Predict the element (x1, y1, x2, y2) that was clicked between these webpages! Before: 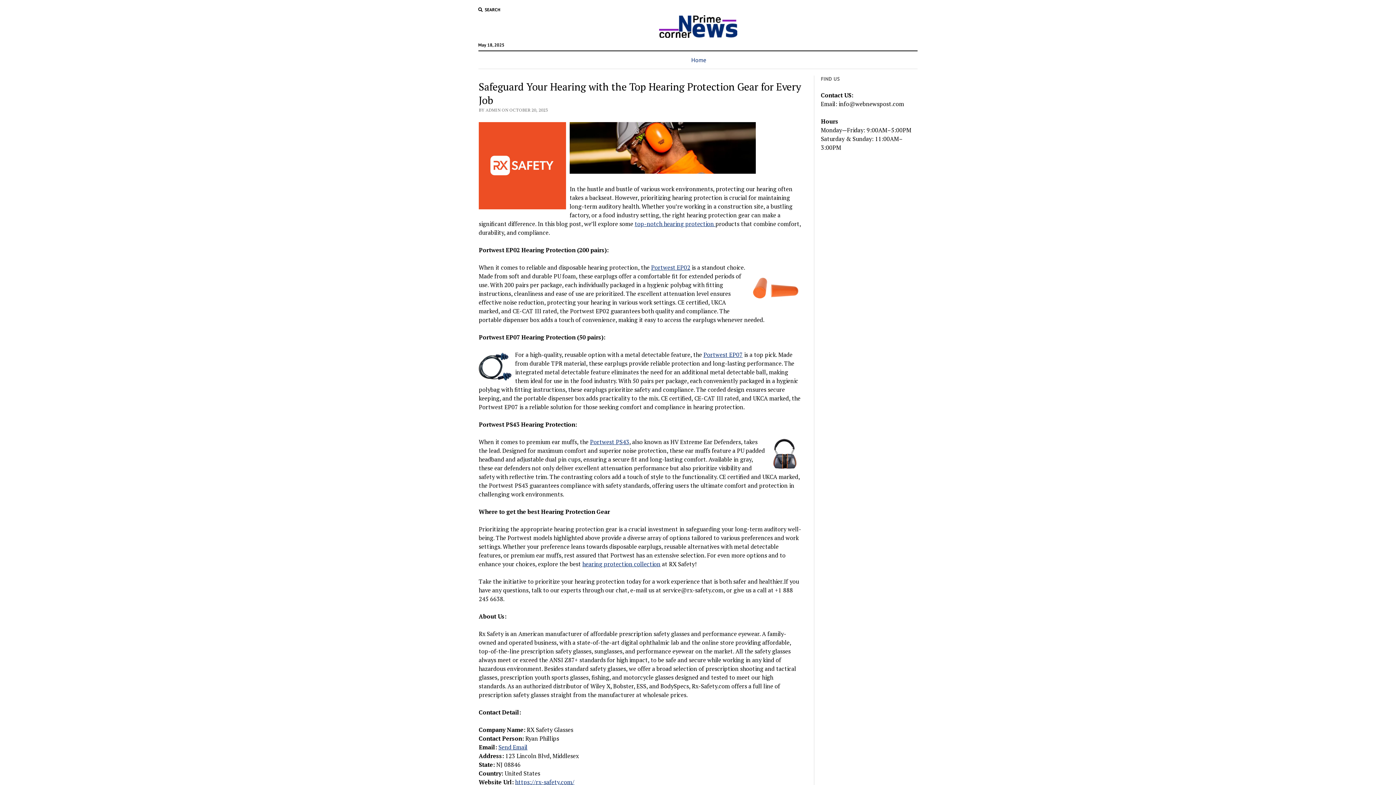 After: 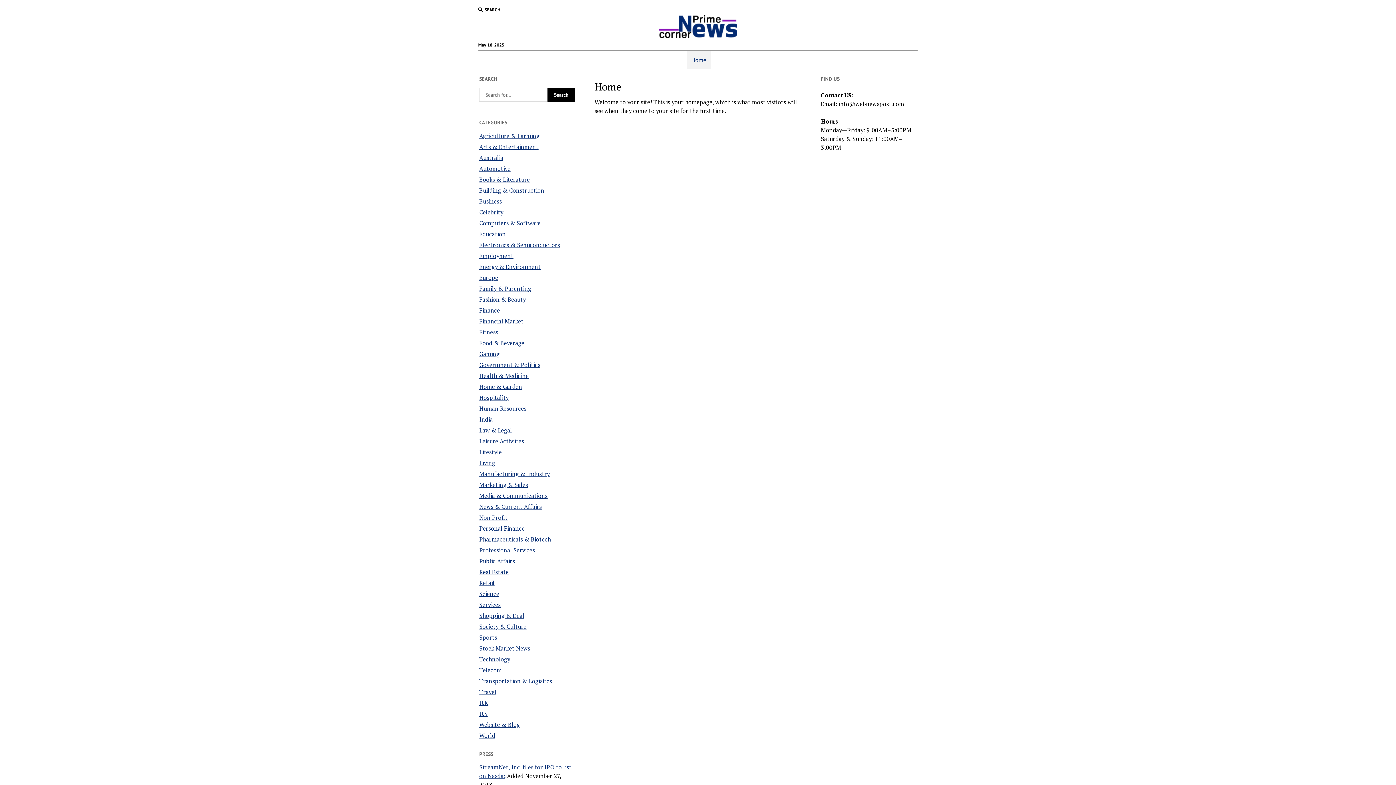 Action: bbox: (687, 51, 710, 68) label: Home